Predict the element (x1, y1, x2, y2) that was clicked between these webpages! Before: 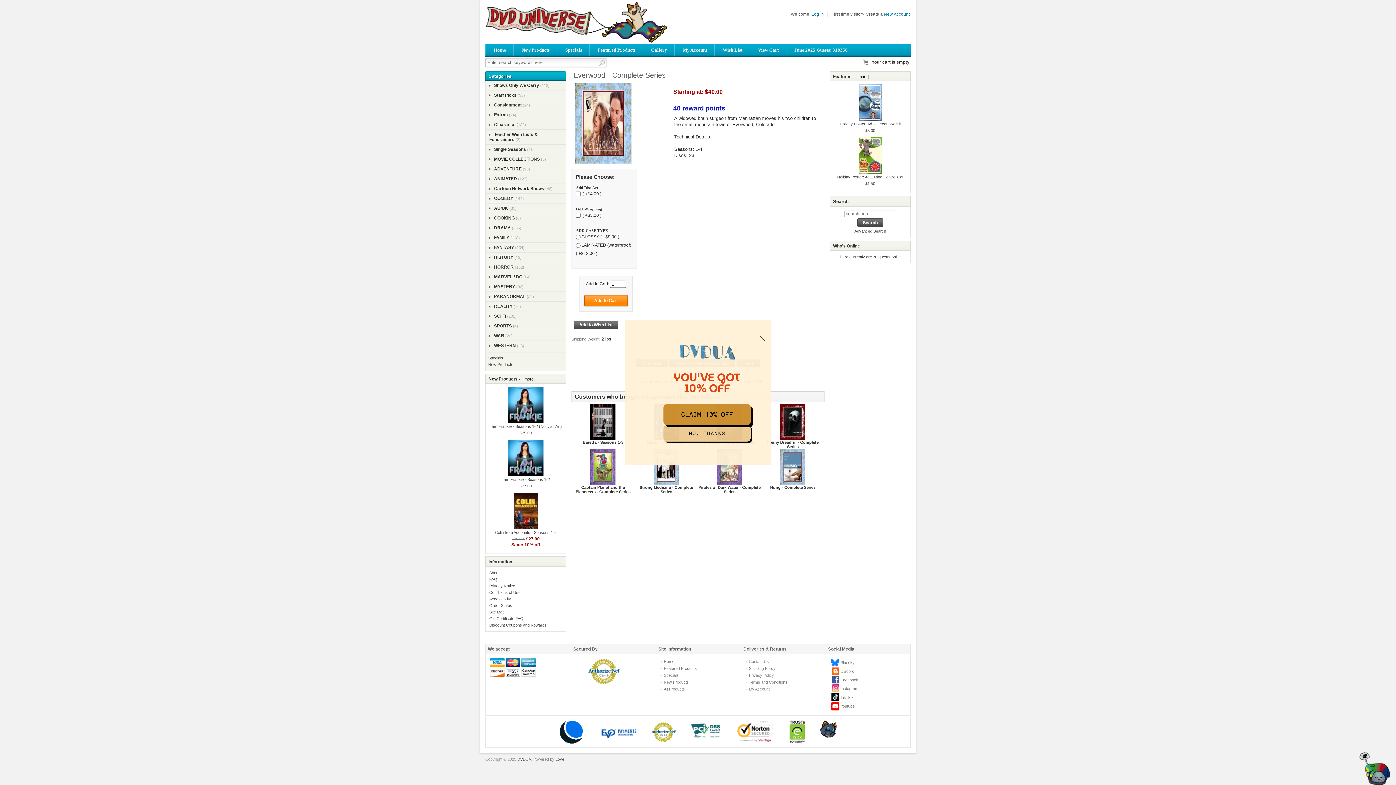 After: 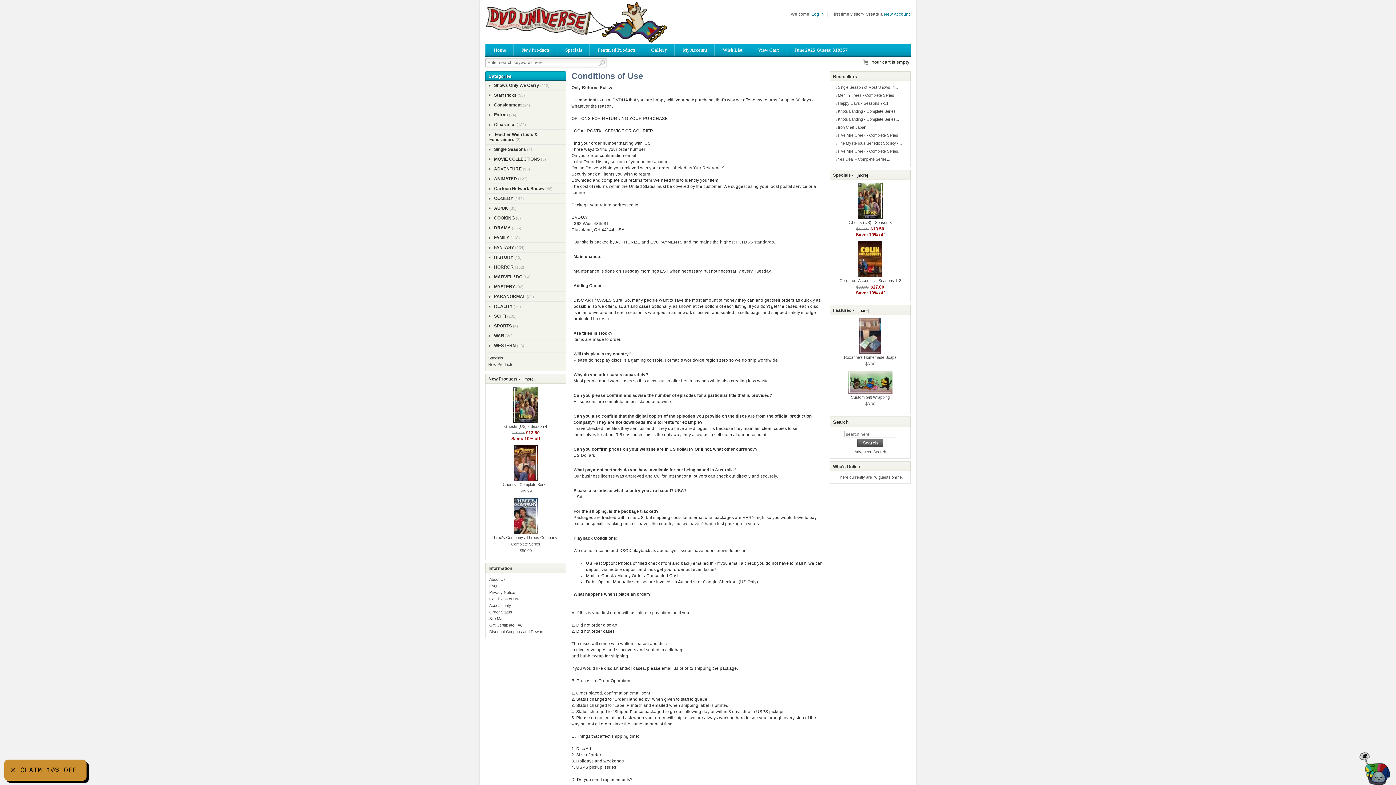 Action: bbox: (489, 590, 520, 594) label: Conditions of Use